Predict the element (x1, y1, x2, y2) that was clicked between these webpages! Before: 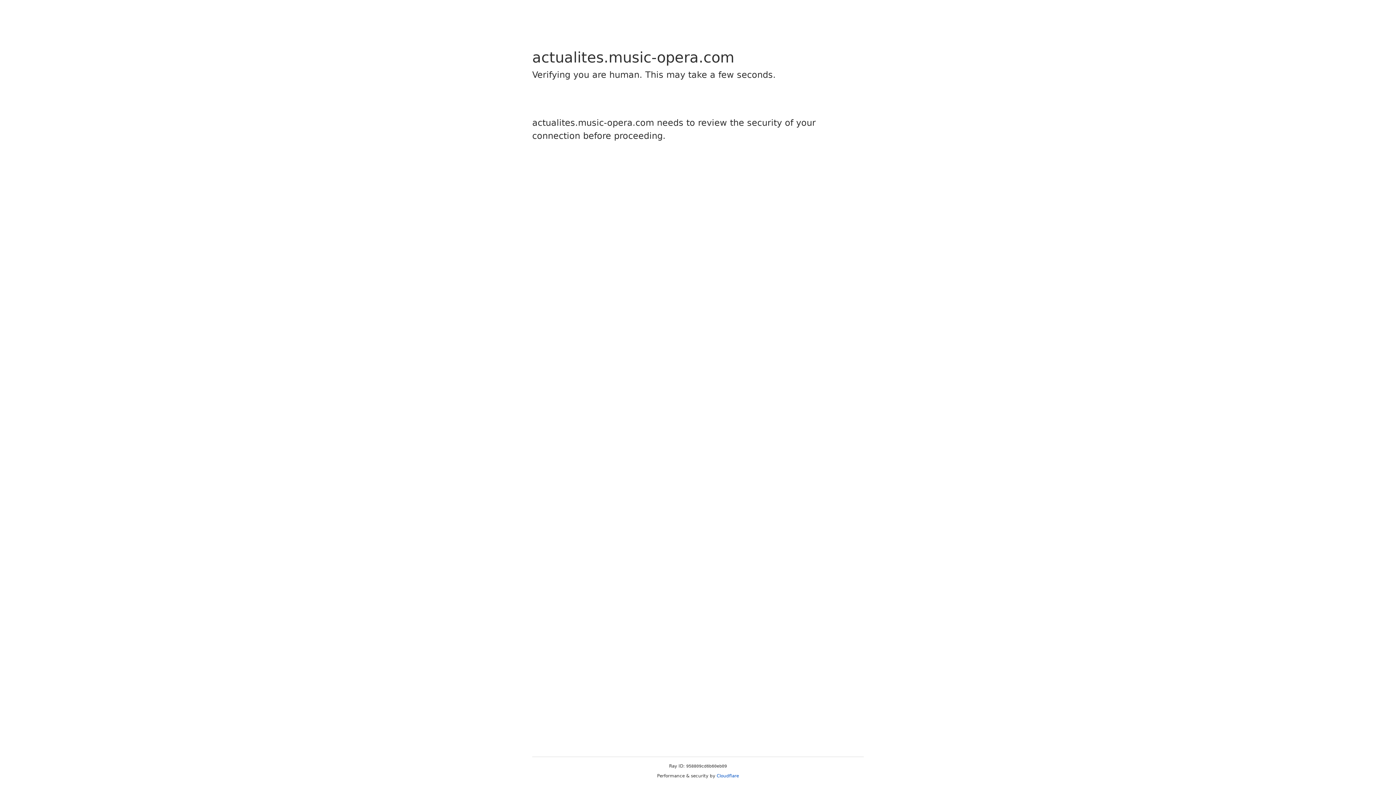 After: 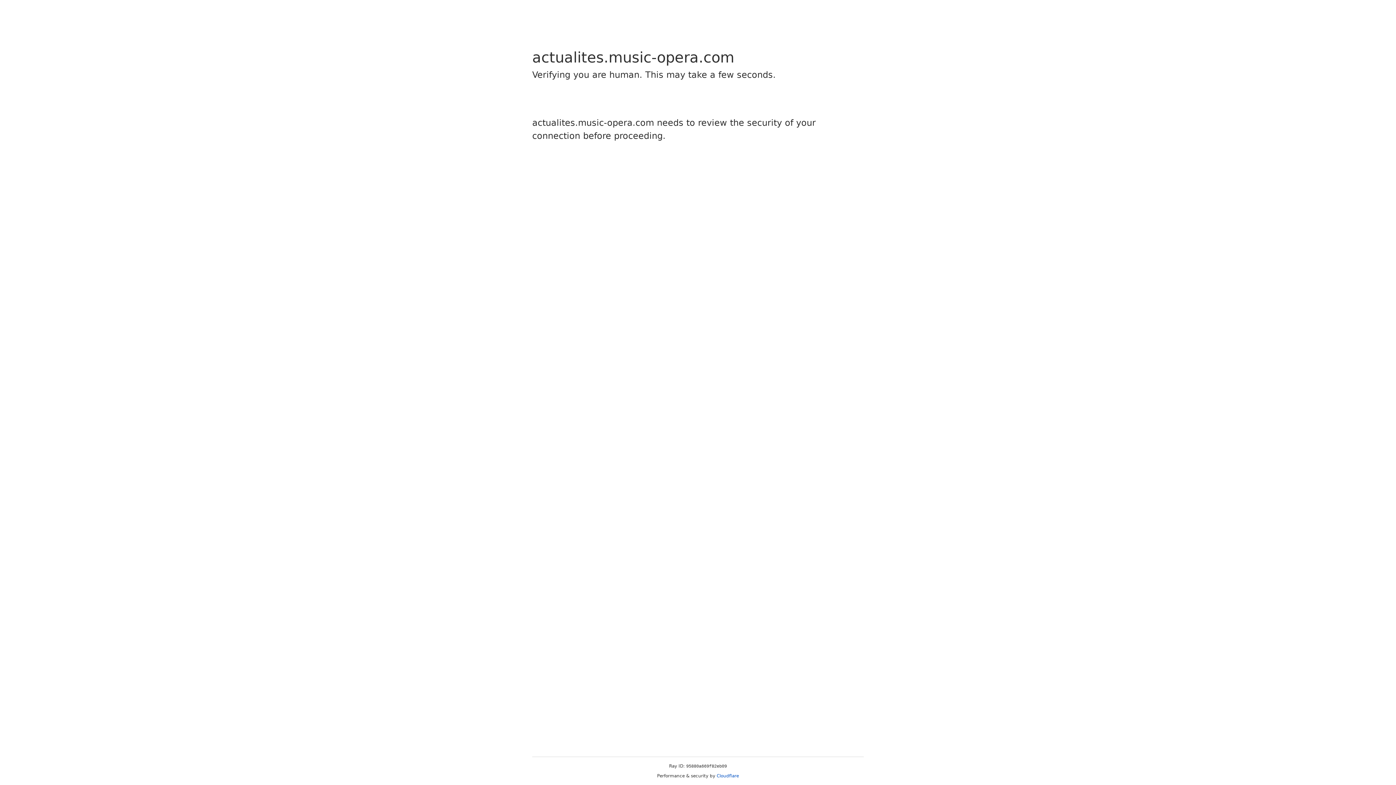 Action: label: Cloudflare bbox: (716, 773, 739, 778)